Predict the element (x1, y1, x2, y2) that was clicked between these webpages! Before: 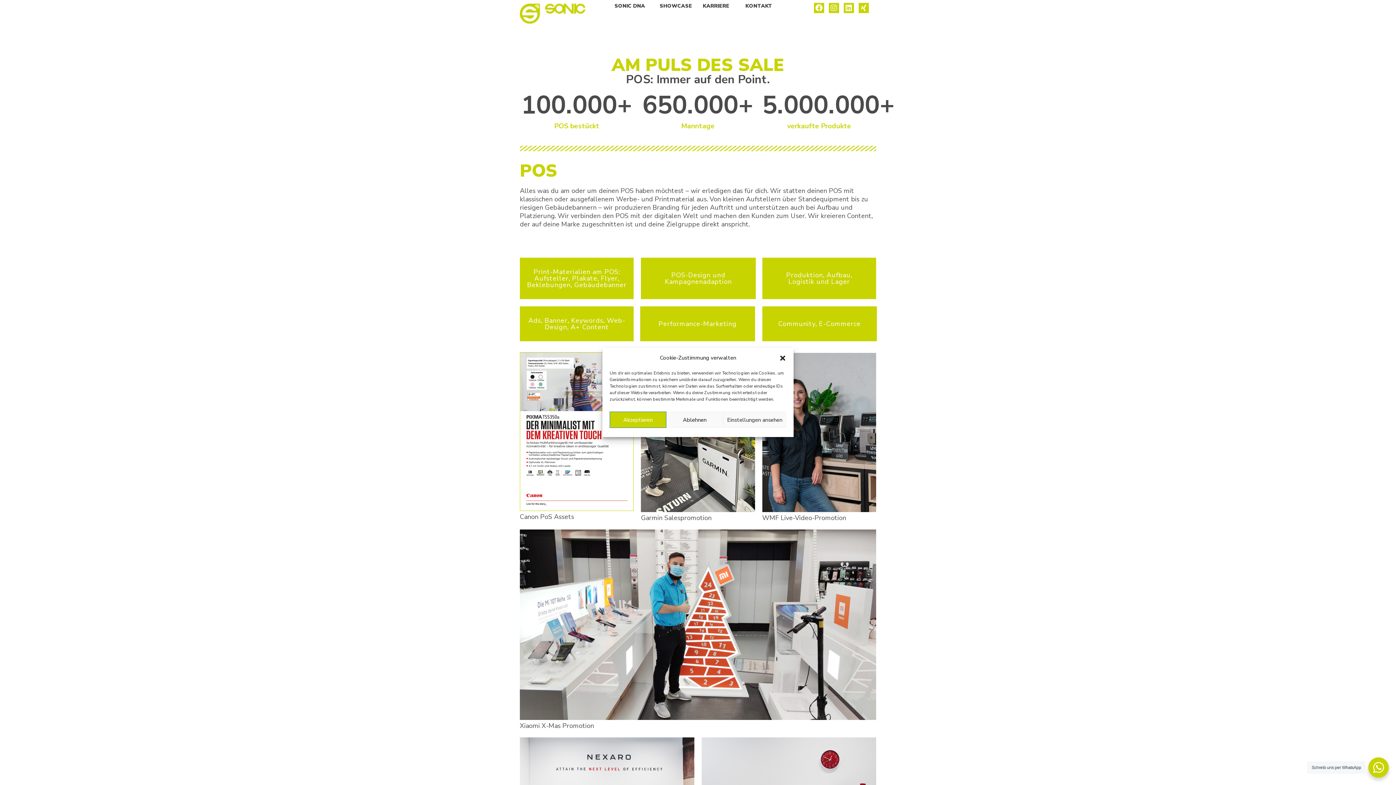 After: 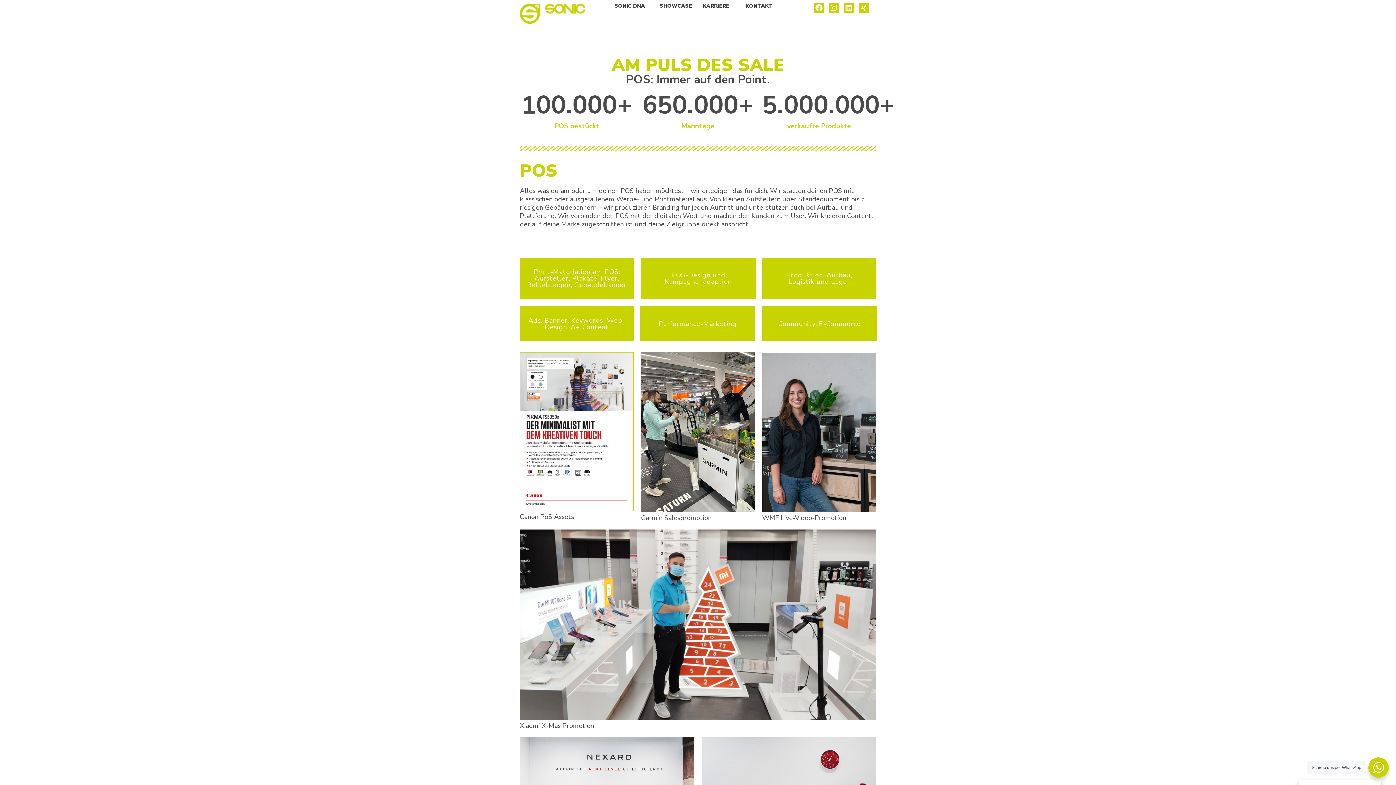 Action: bbox: (779, 354, 786, 361) label: Dialog schließen